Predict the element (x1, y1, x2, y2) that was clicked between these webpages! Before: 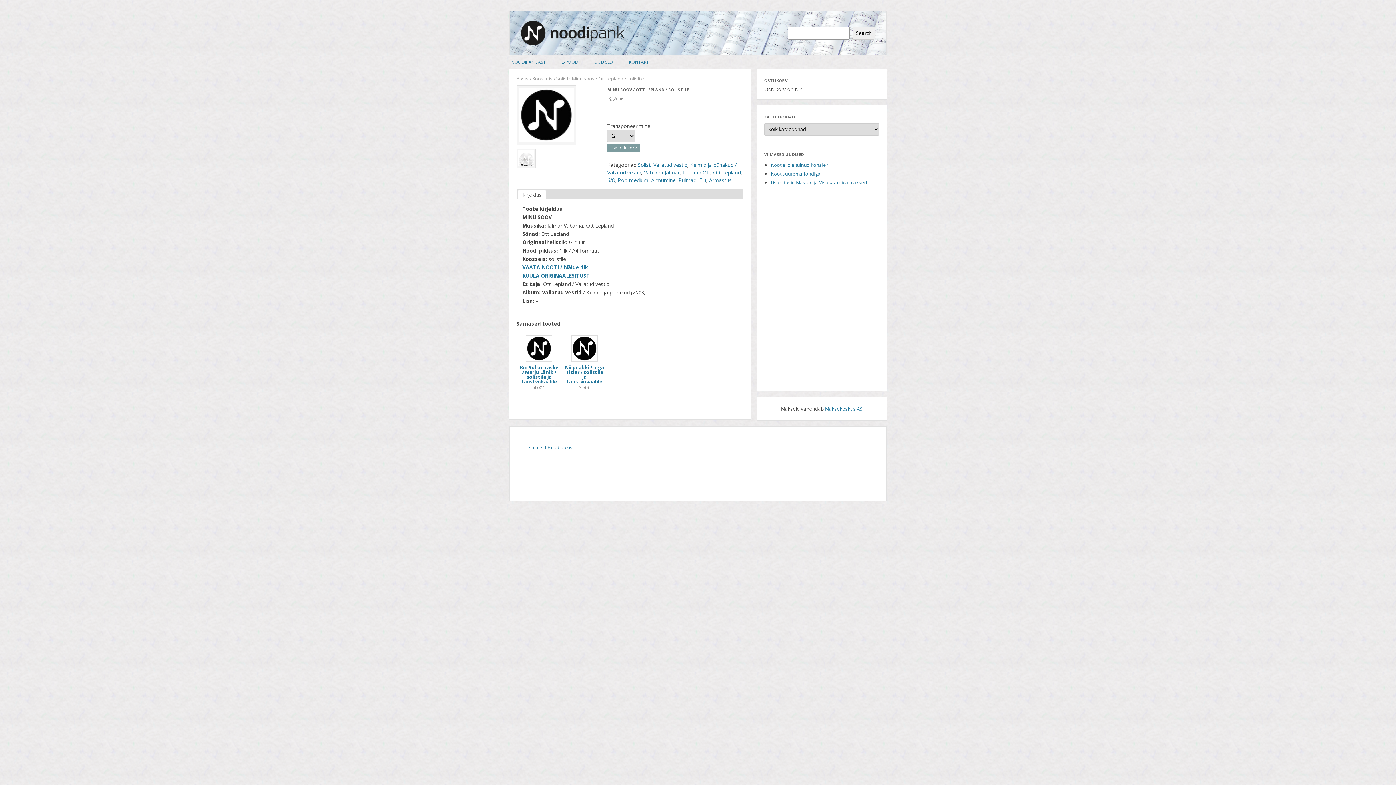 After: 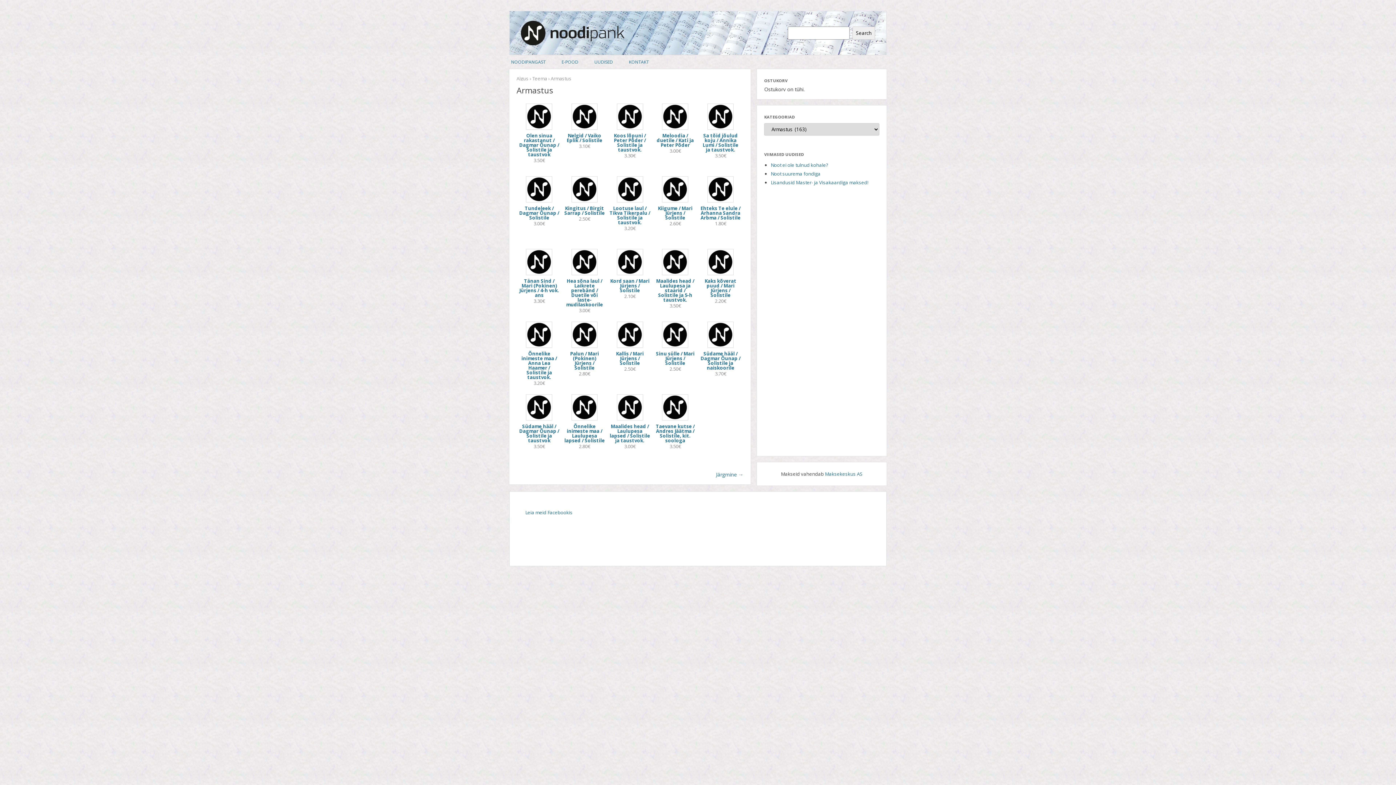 Action: bbox: (709, 176, 731, 183) label: Armastus